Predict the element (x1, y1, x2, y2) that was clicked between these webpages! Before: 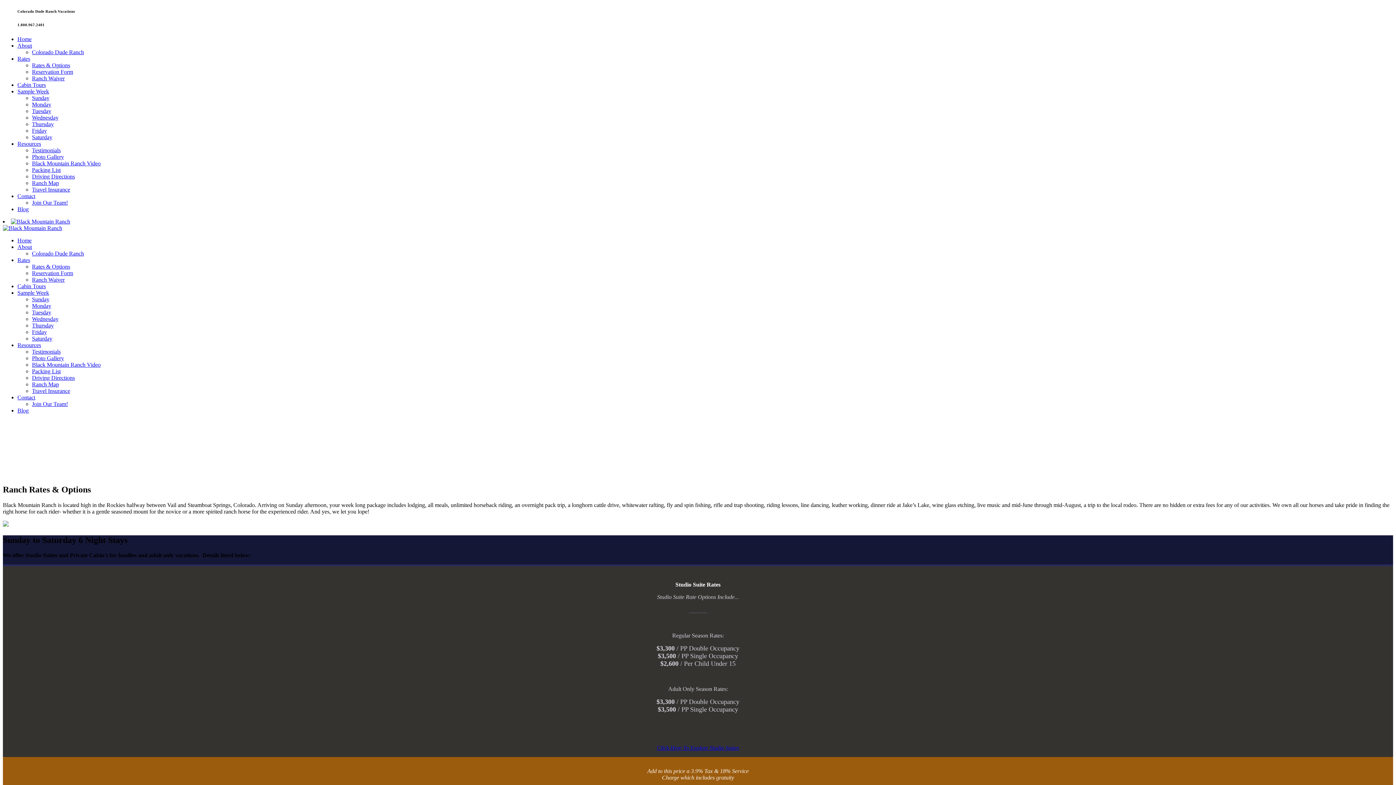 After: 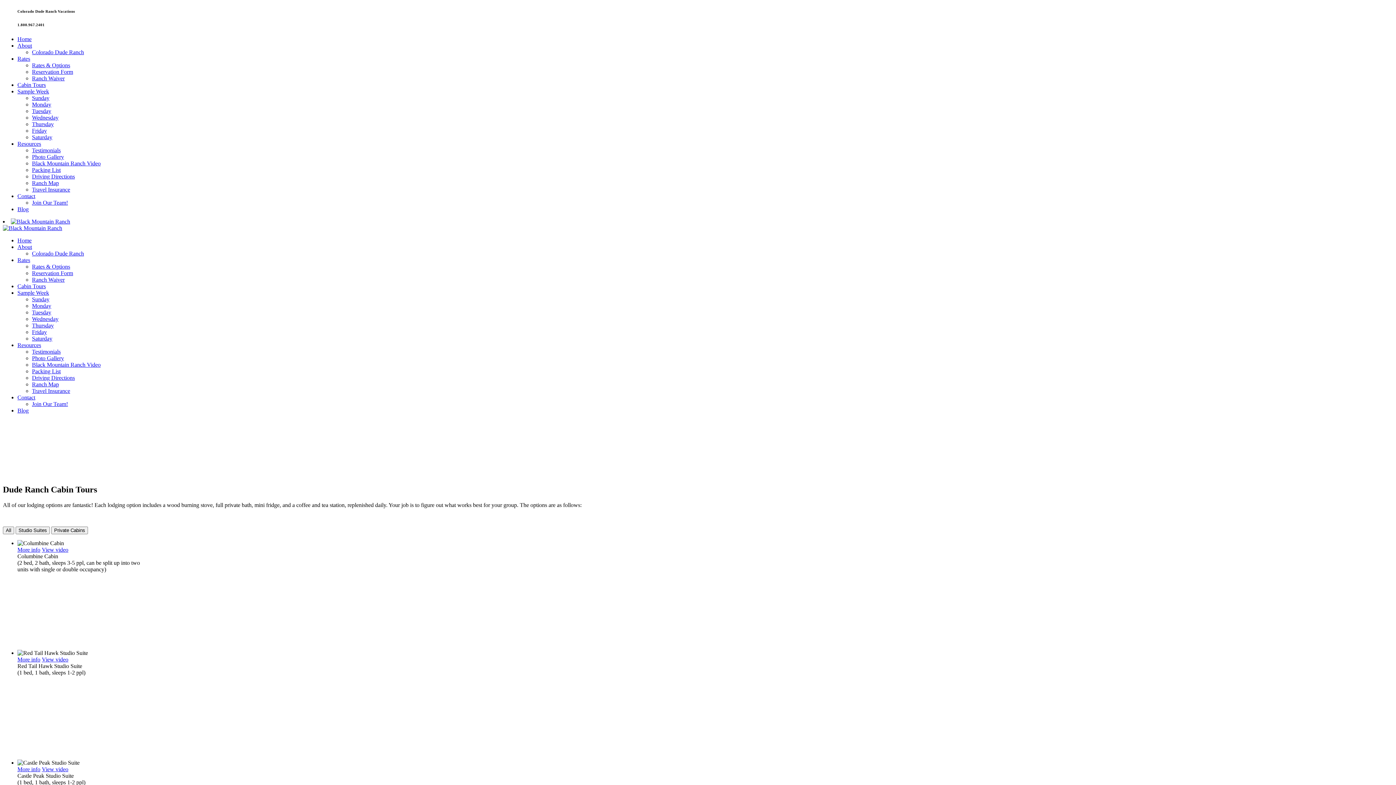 Action: bbox: (17, 283, 45, 289) label: Cabin Tours